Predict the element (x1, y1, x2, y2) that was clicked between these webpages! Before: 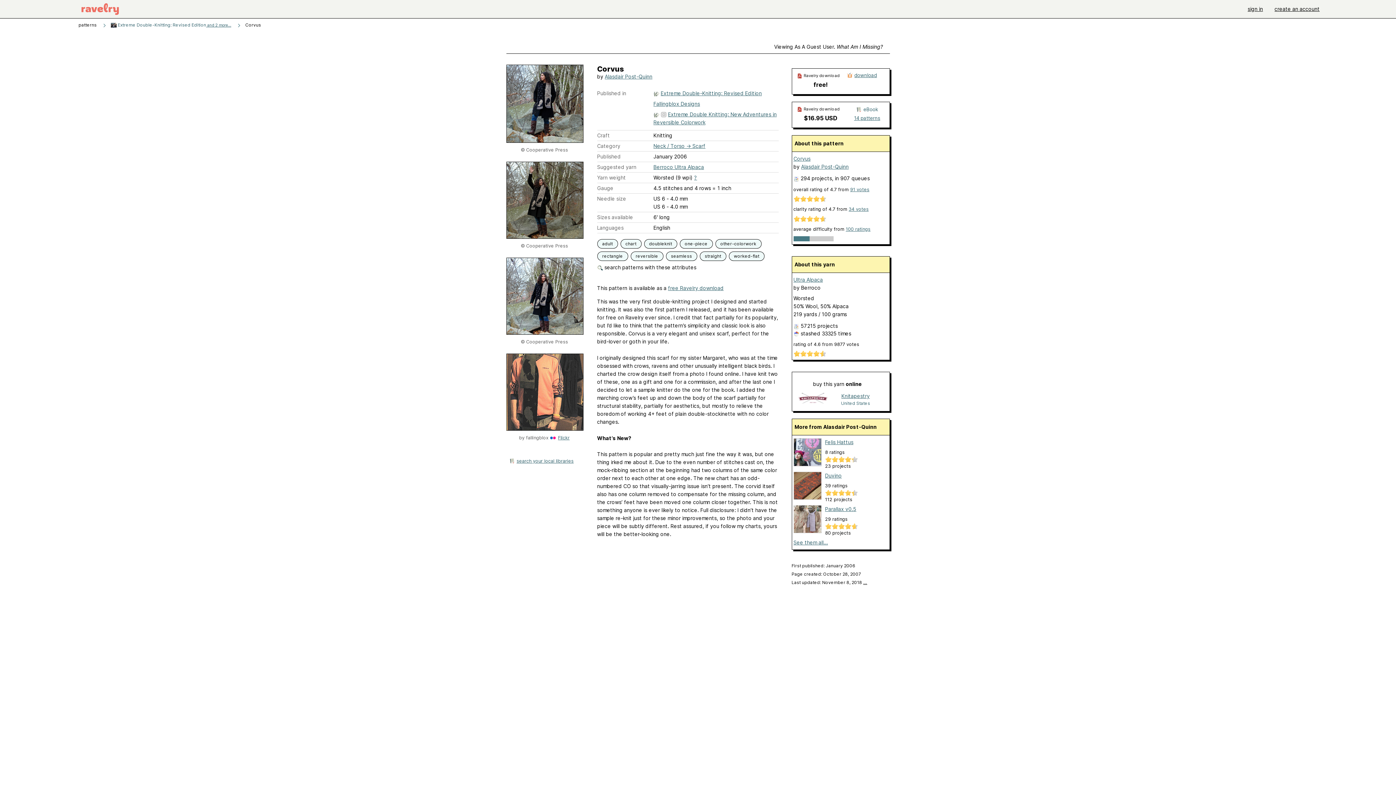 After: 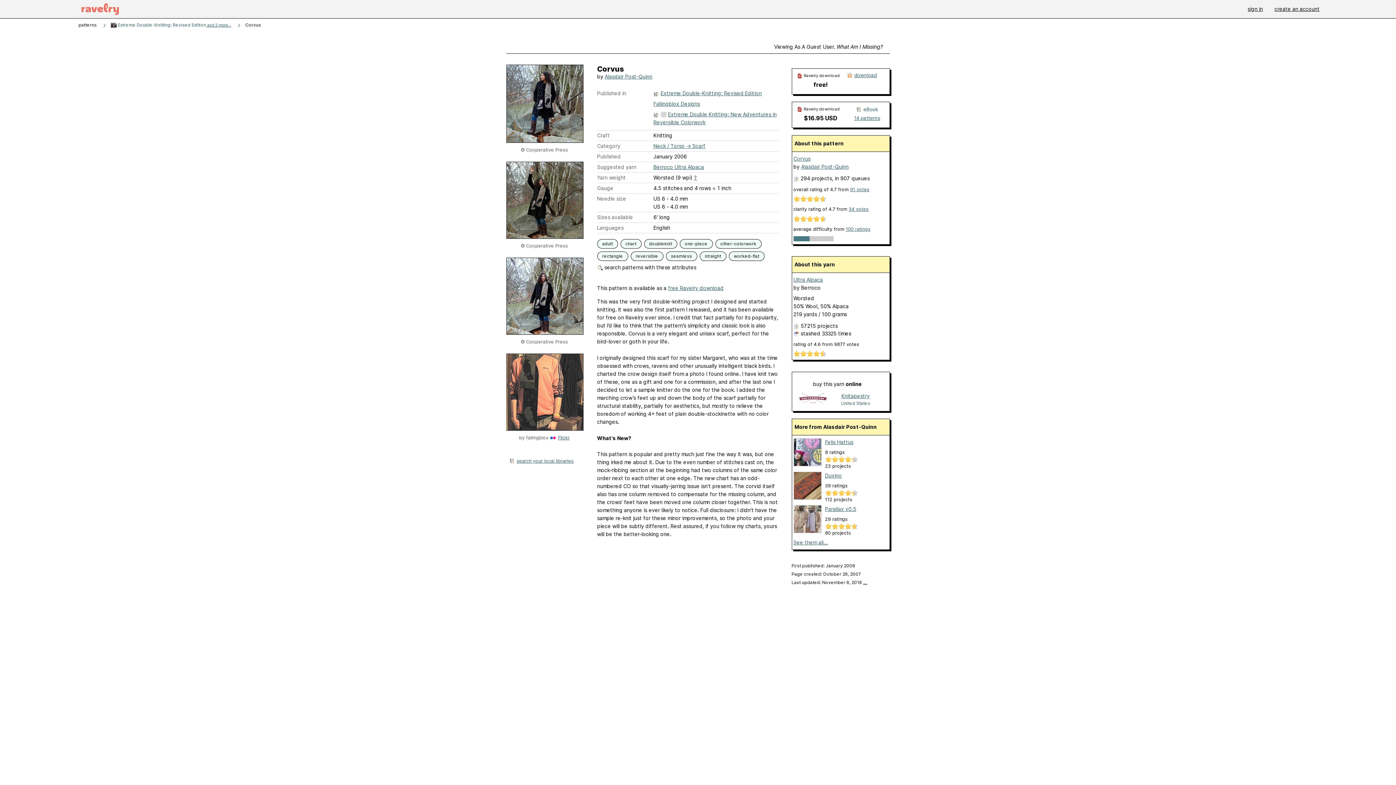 Action: bbox: (694, 174, 697, 180) label: ?